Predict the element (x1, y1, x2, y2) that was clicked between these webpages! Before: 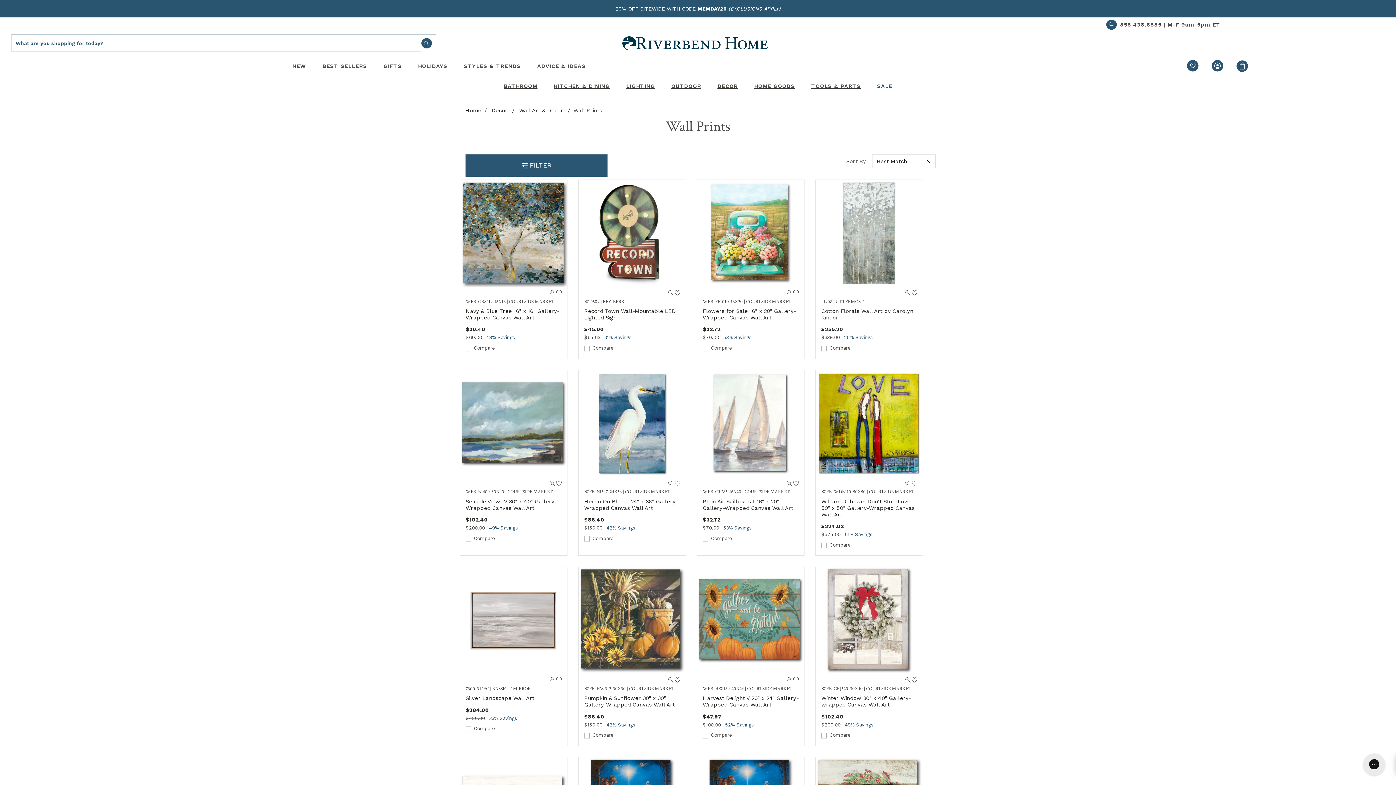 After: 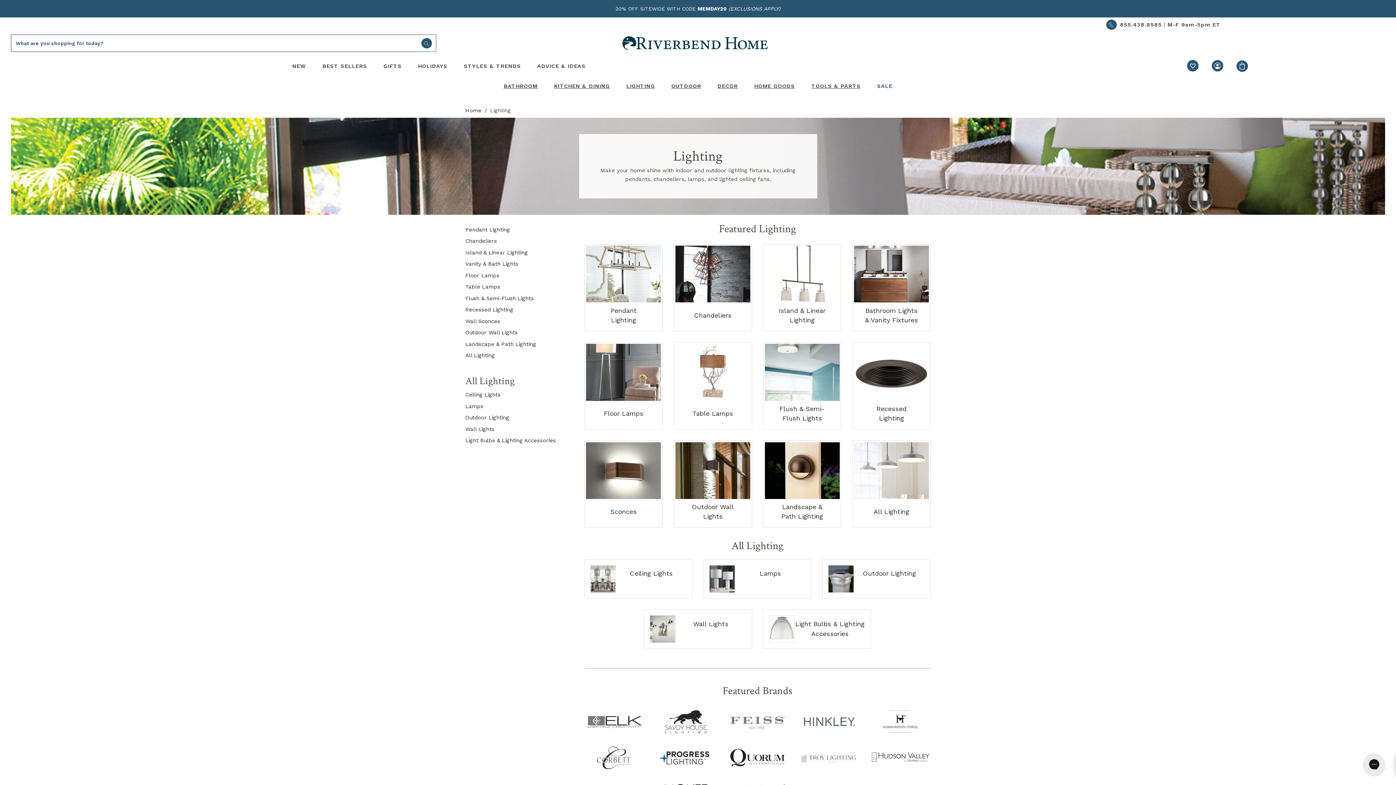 Action: label: Lighting bbox: (626, 77, 655, 95)